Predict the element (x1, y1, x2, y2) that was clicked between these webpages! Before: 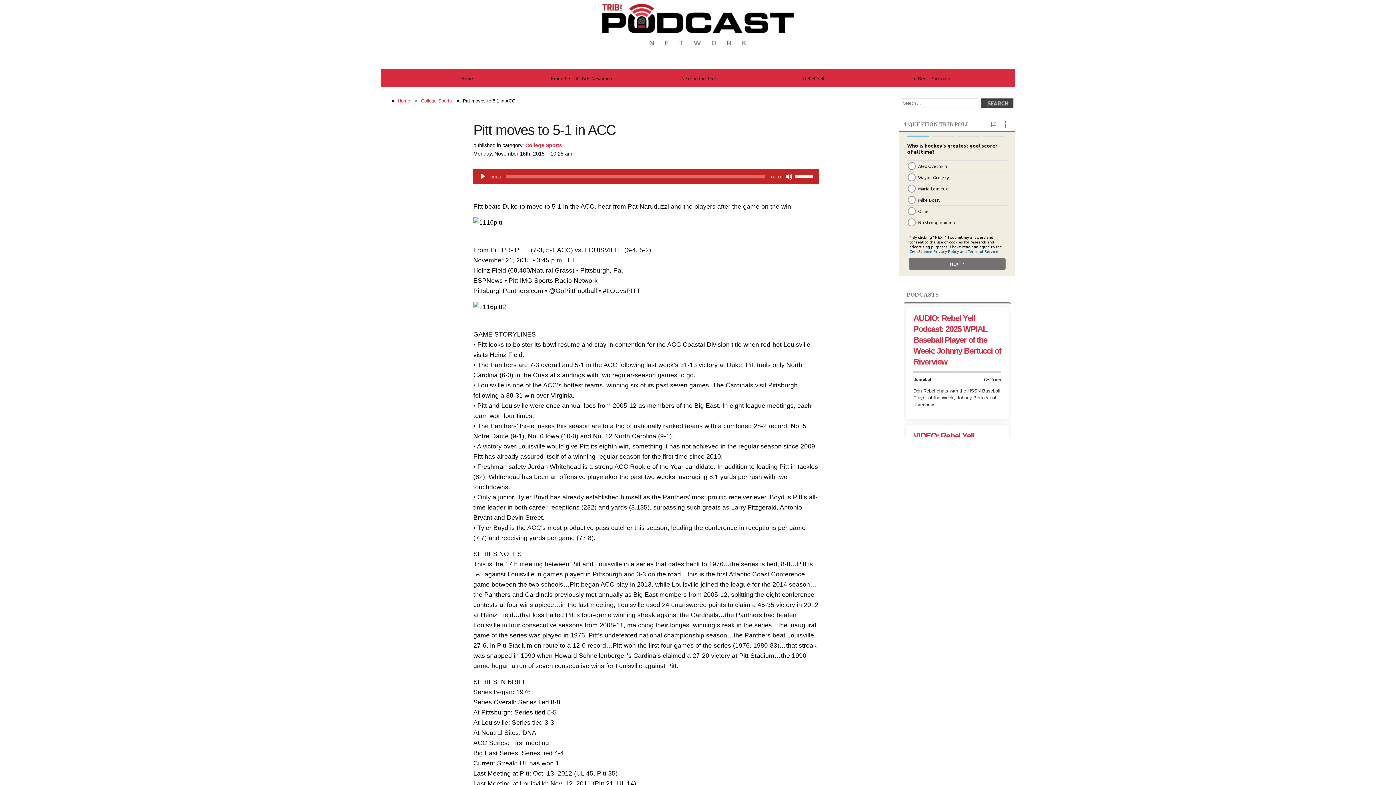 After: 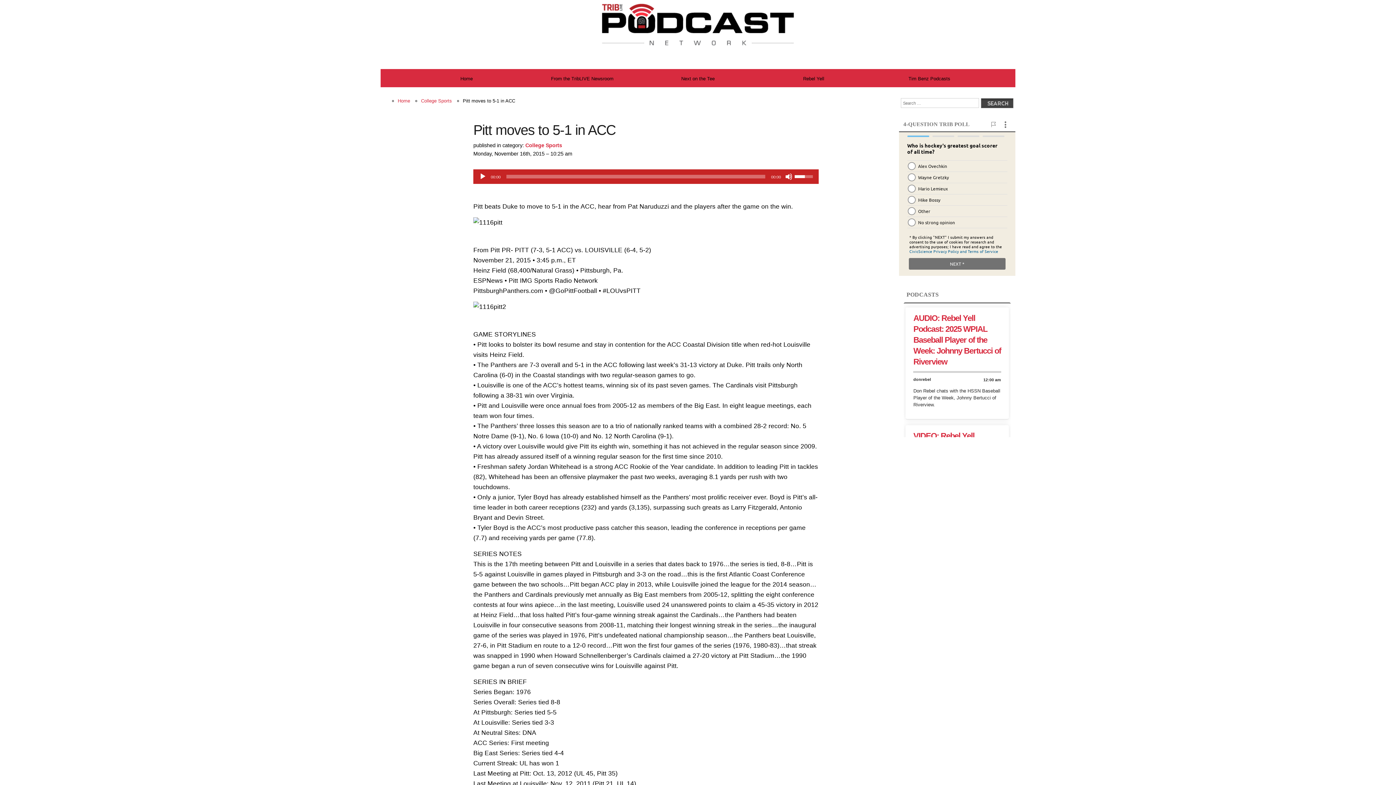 Action: label: Volume Slider bbox: (794, 169, 815, 182)